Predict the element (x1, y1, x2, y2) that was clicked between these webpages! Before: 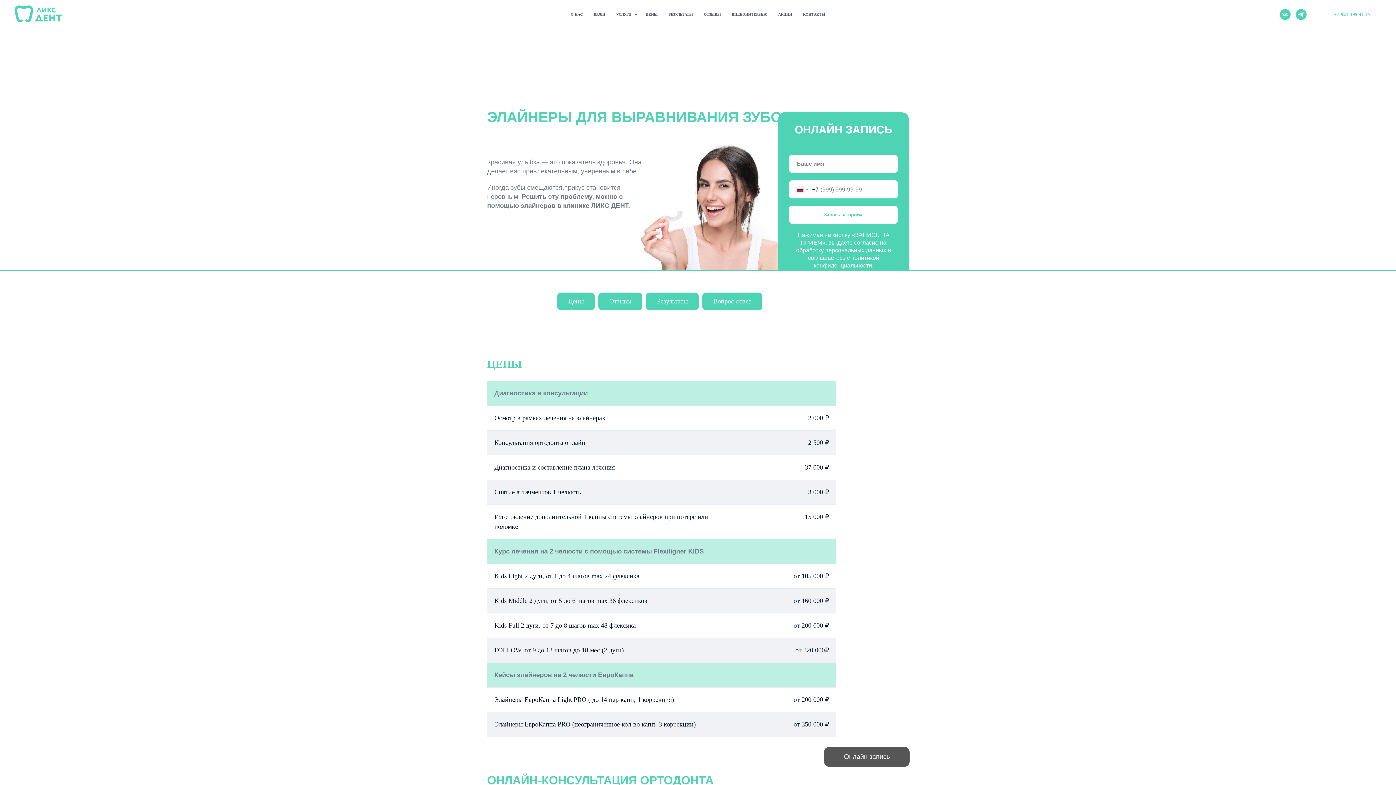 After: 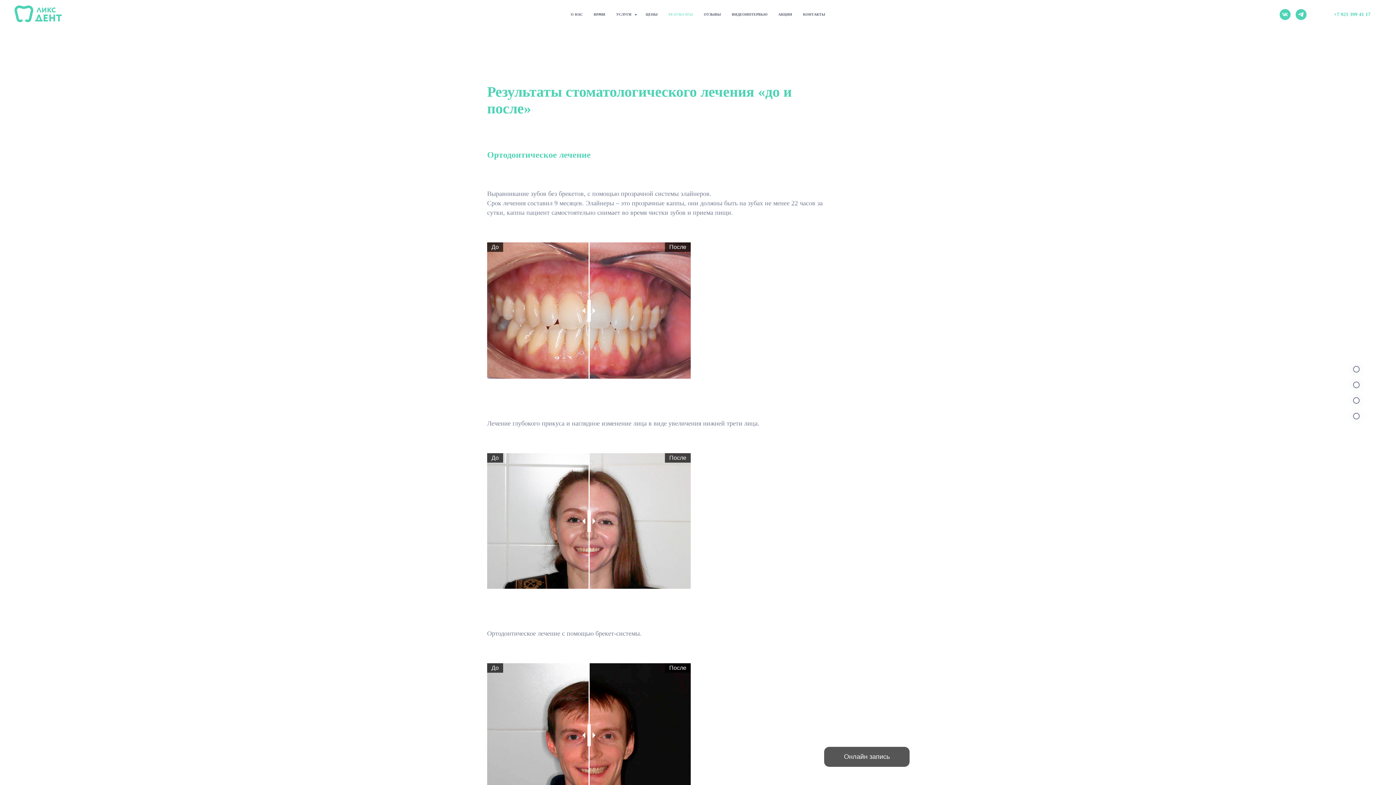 Action: label: РЕЗУЛЬТАТЫ bbox: (668, 12, 693, 16)